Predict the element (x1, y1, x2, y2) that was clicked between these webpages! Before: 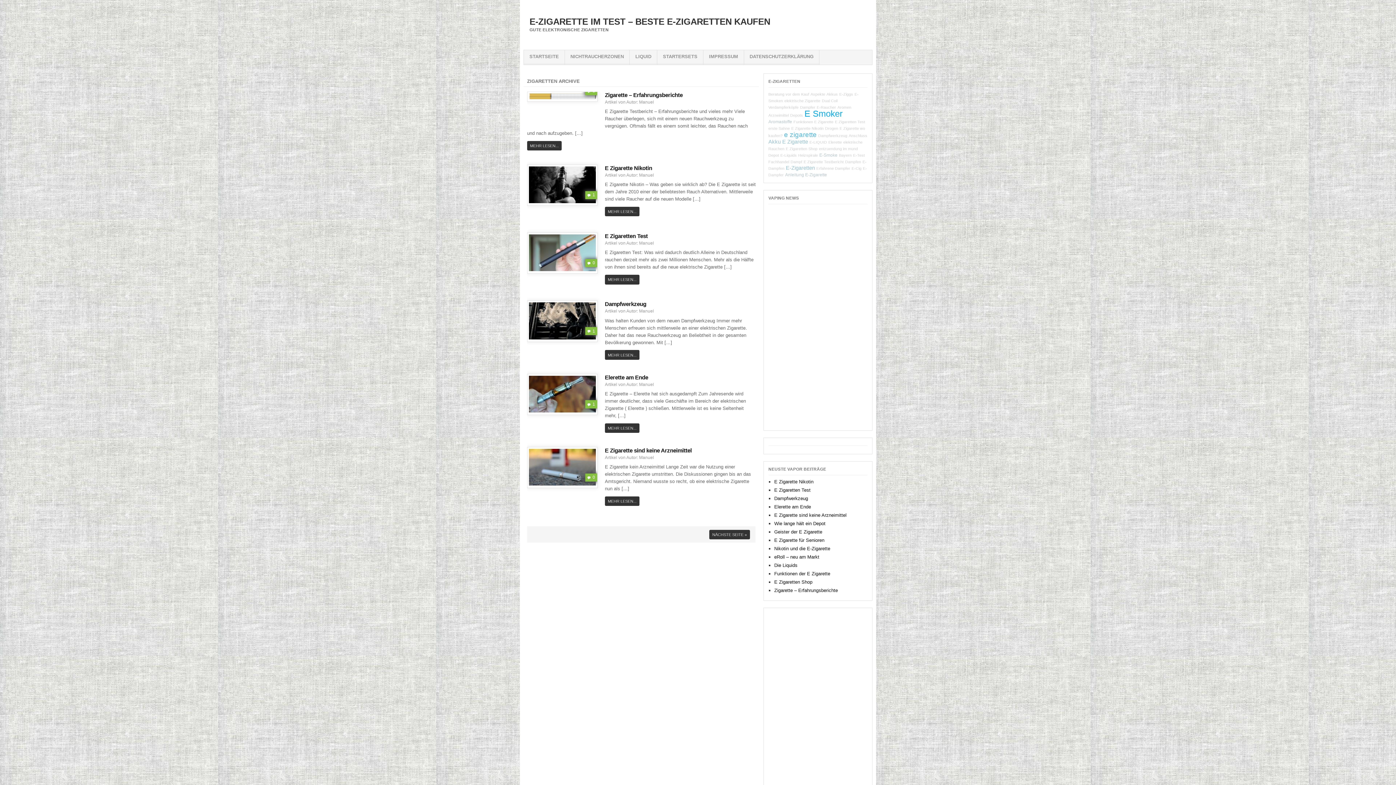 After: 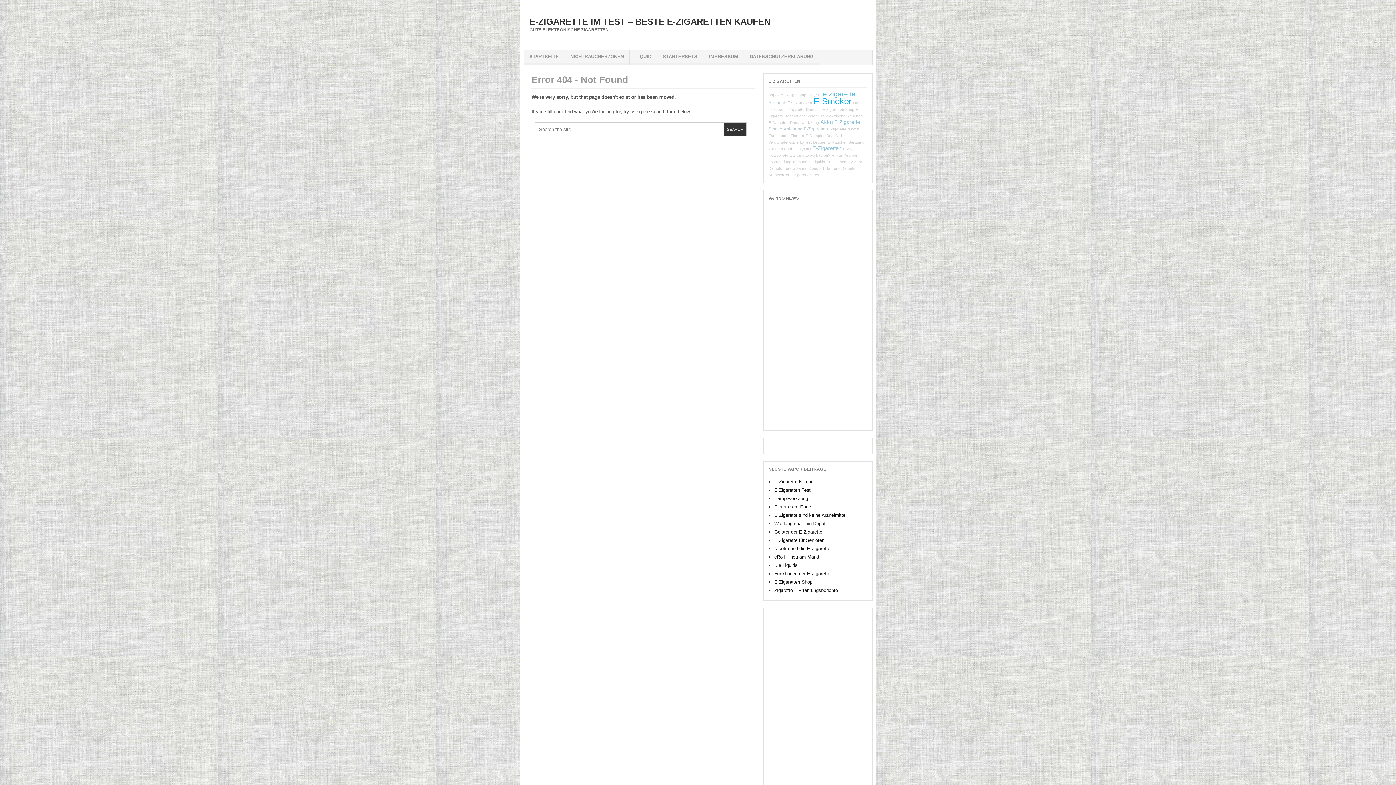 Action: bbox: (768, 126, 790, 130) label: erste Sahne